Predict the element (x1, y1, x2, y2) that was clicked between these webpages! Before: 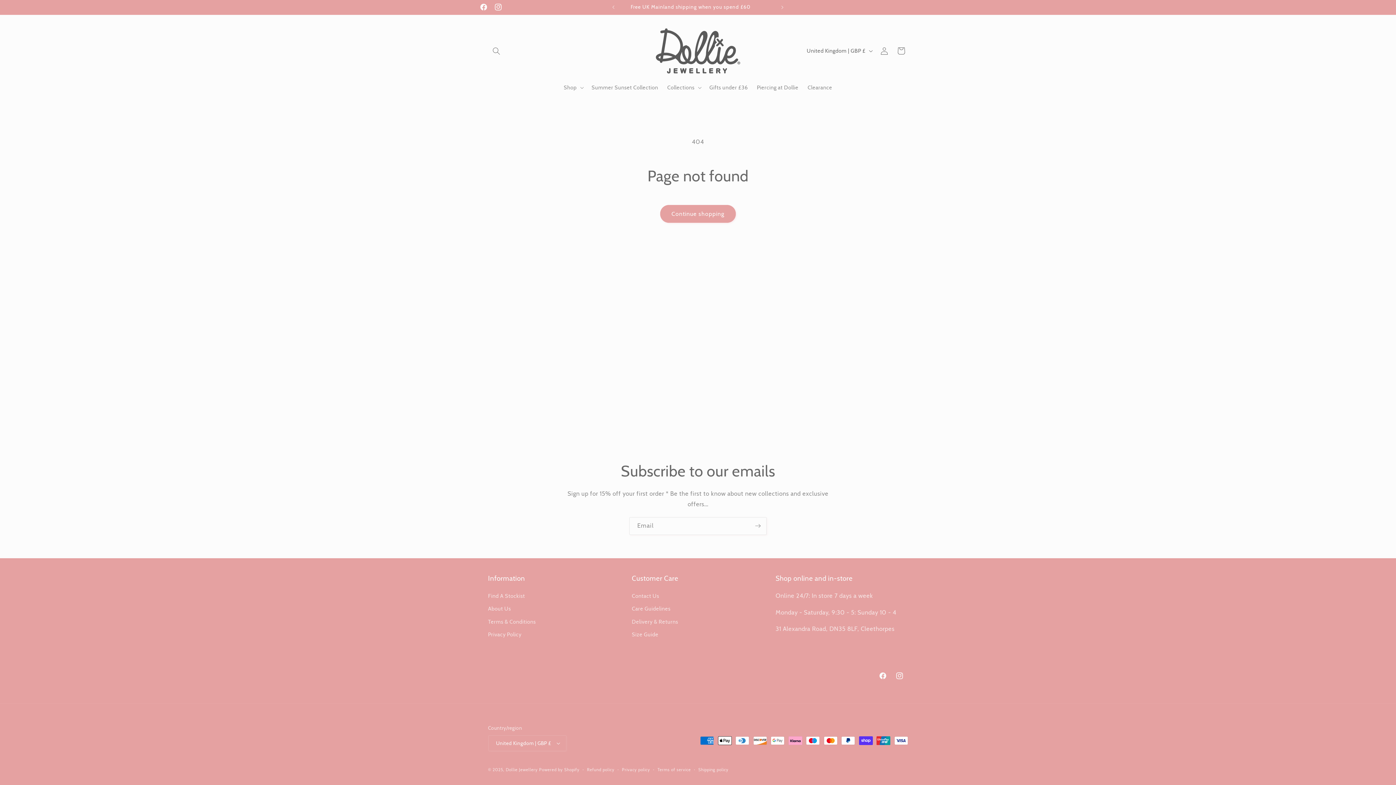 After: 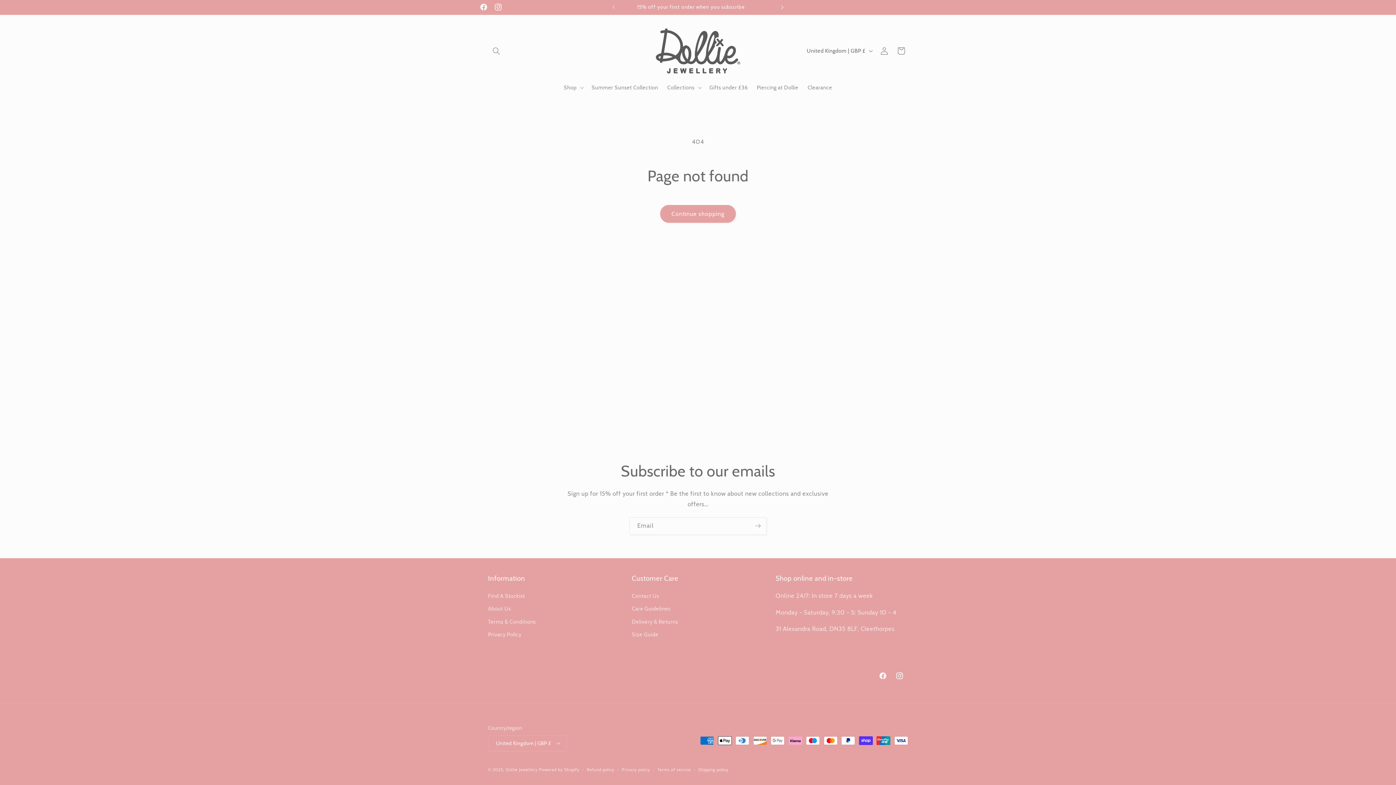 Action: bbox: (774, 0, 790, 14) label: Next announcement